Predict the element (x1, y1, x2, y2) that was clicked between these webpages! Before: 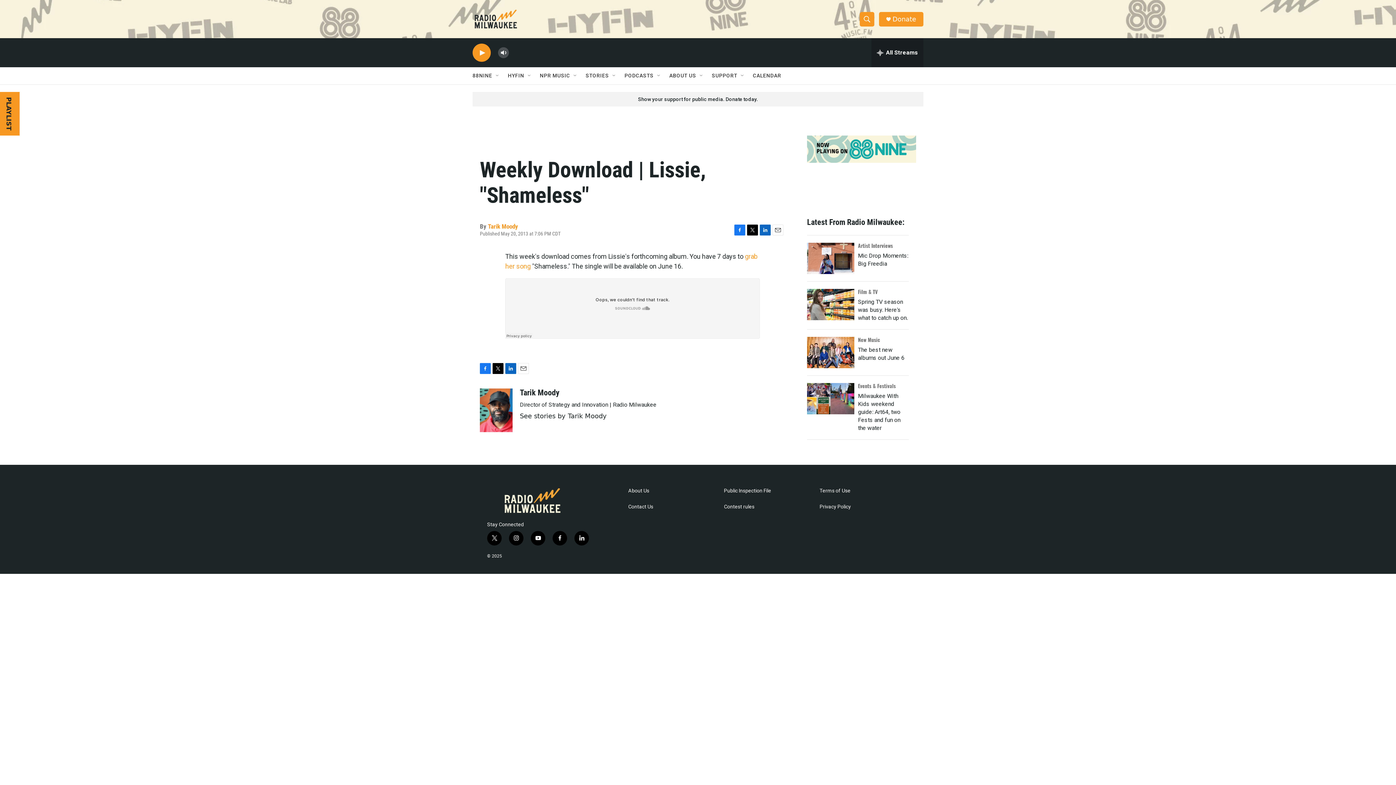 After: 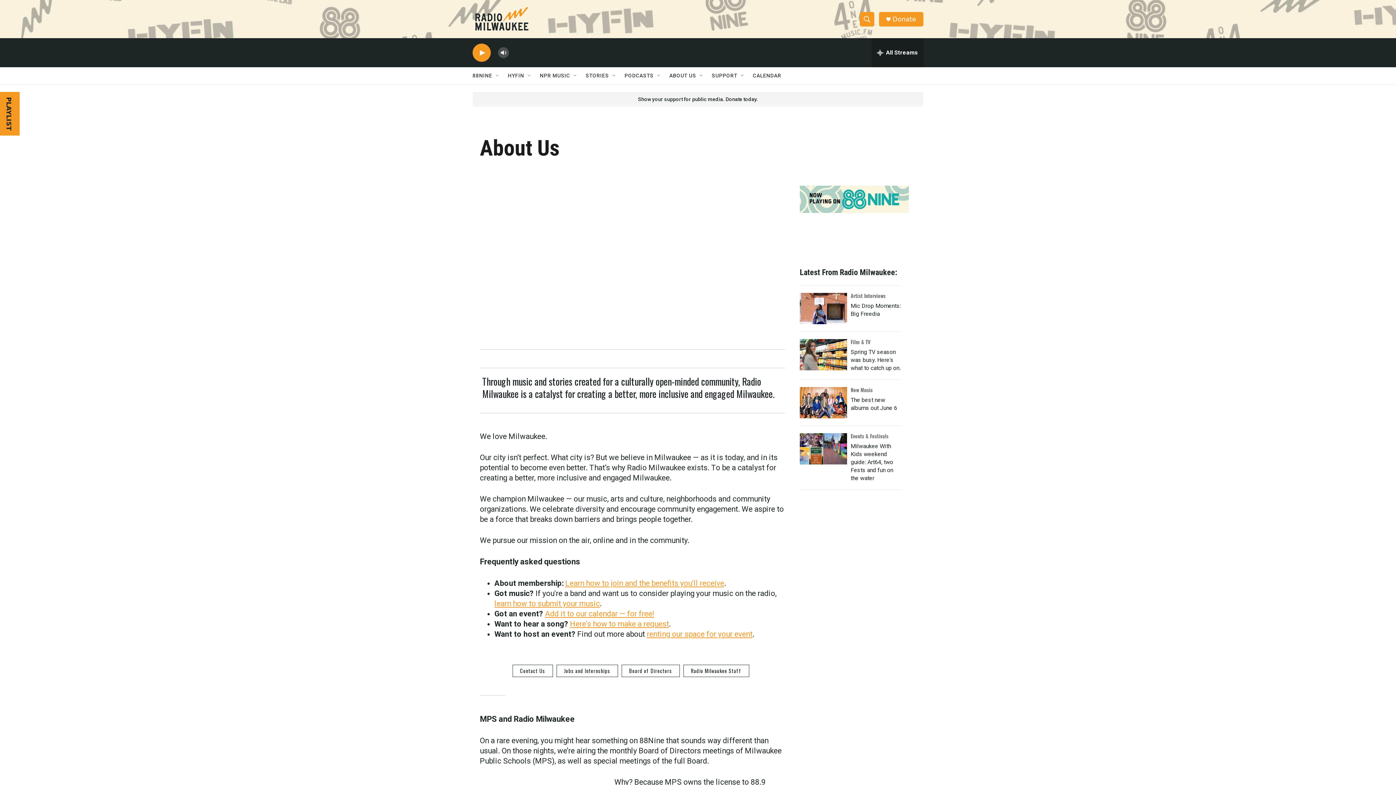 Action: bbox: (628, 488, 717, 493) label: About Us